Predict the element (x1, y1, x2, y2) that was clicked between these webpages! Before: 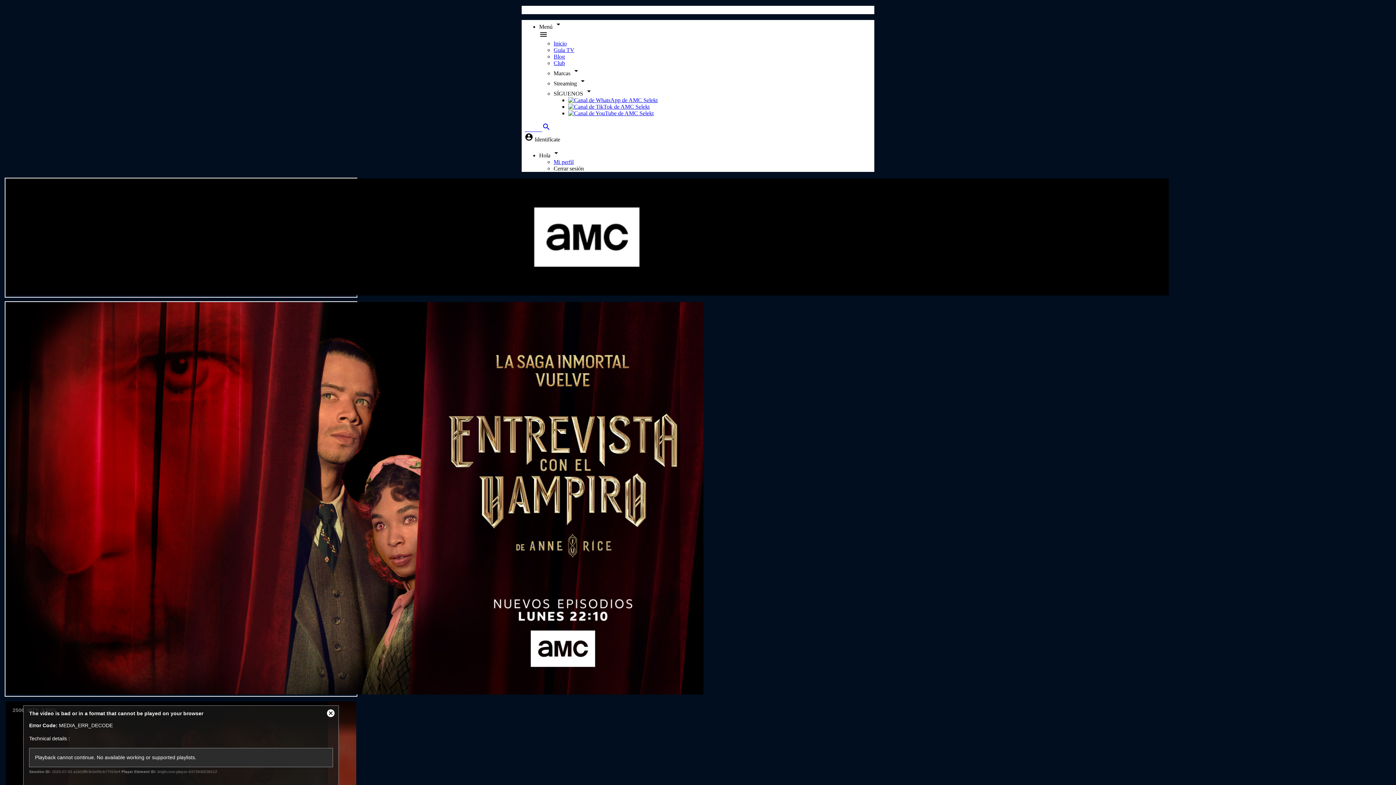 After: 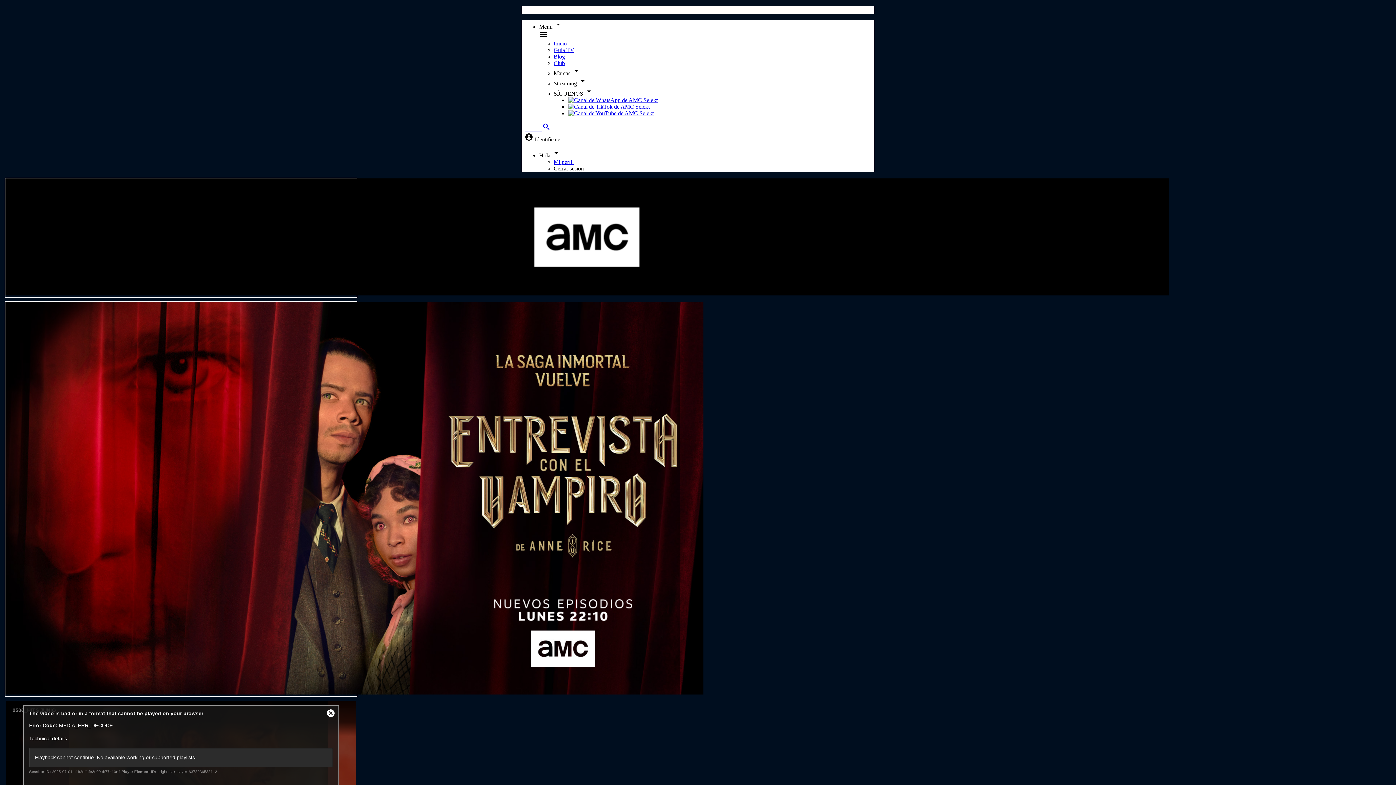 Action: bbox: (568, 110, 871, 116)